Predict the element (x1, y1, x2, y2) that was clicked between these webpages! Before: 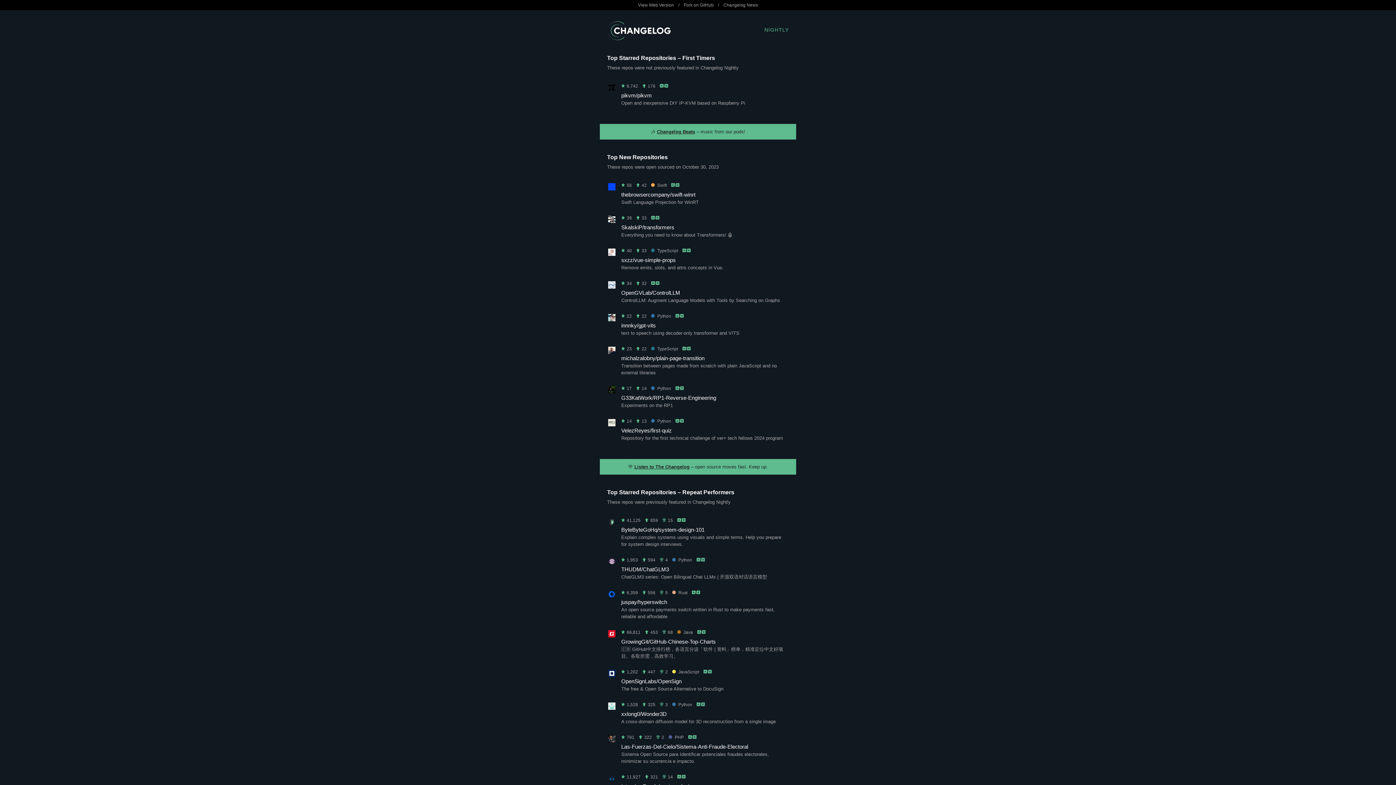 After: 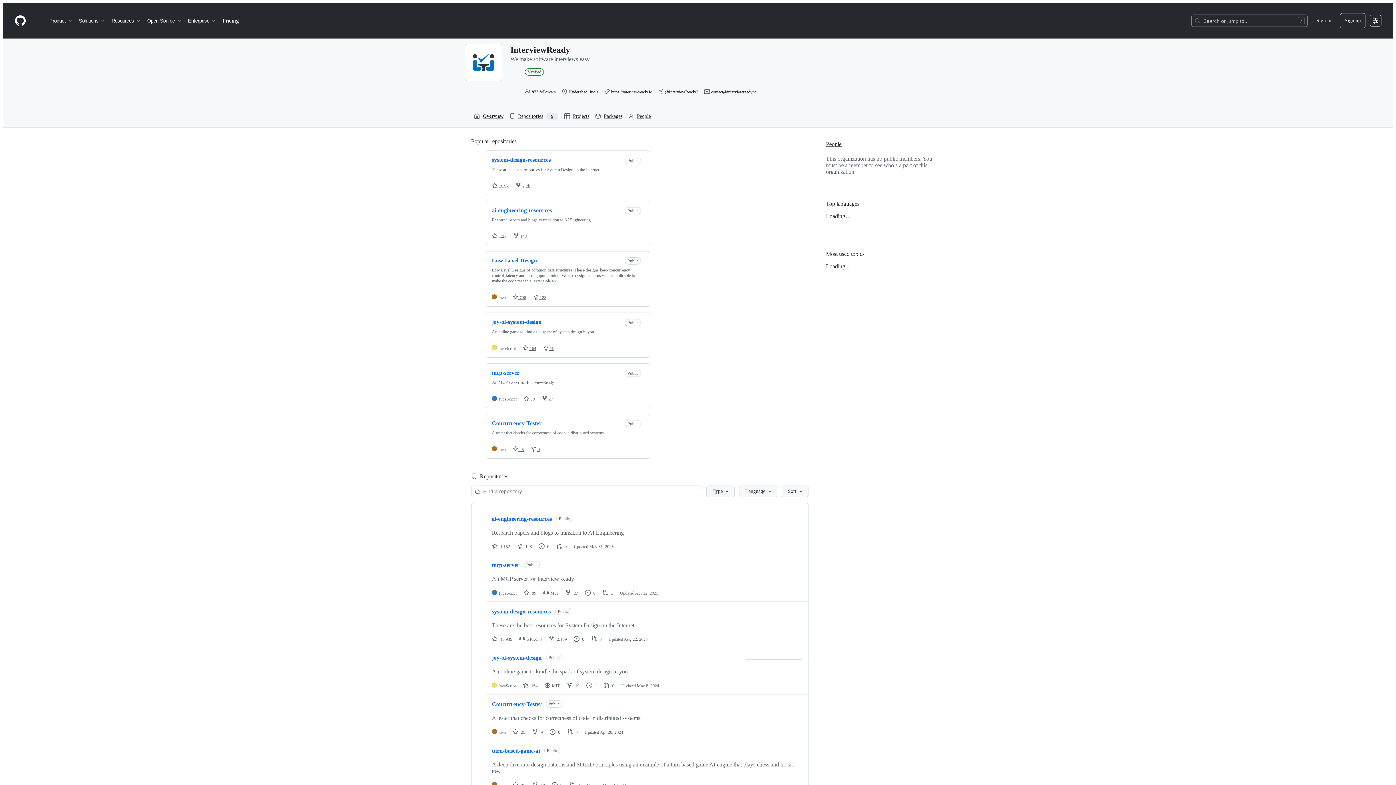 Action: bbox: (608, 777, 615, 783)